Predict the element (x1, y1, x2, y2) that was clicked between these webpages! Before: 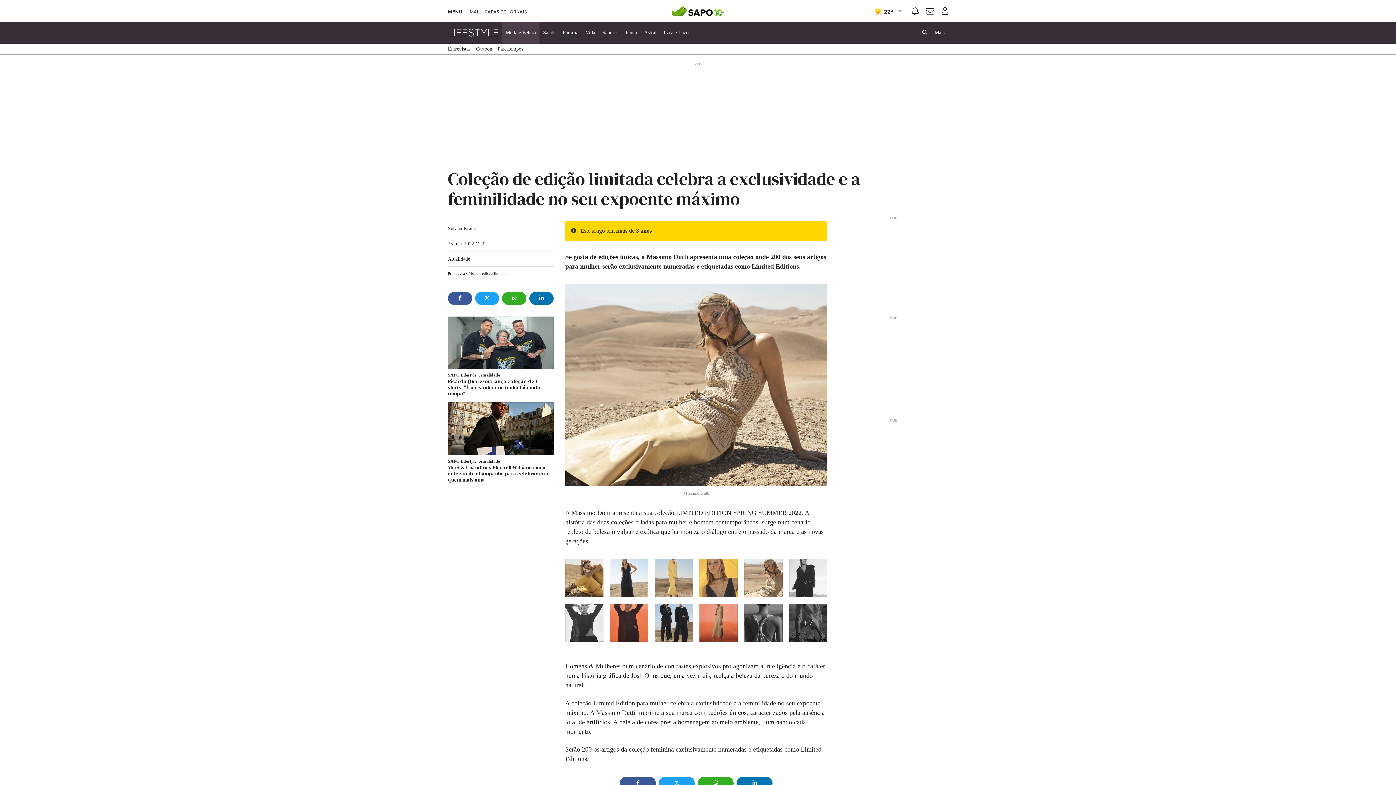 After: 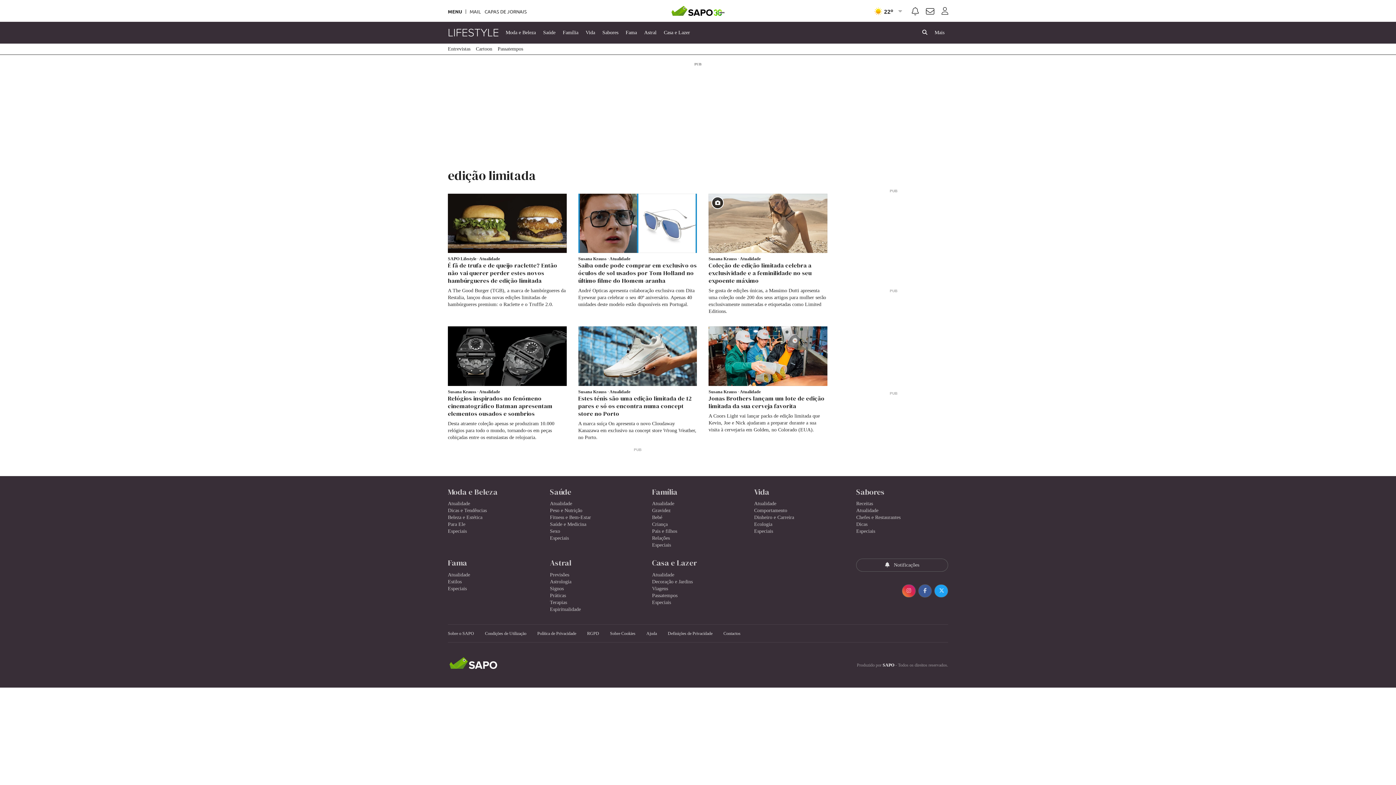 Action: bbox: (482, 271, 507, 275) label: edição limitada